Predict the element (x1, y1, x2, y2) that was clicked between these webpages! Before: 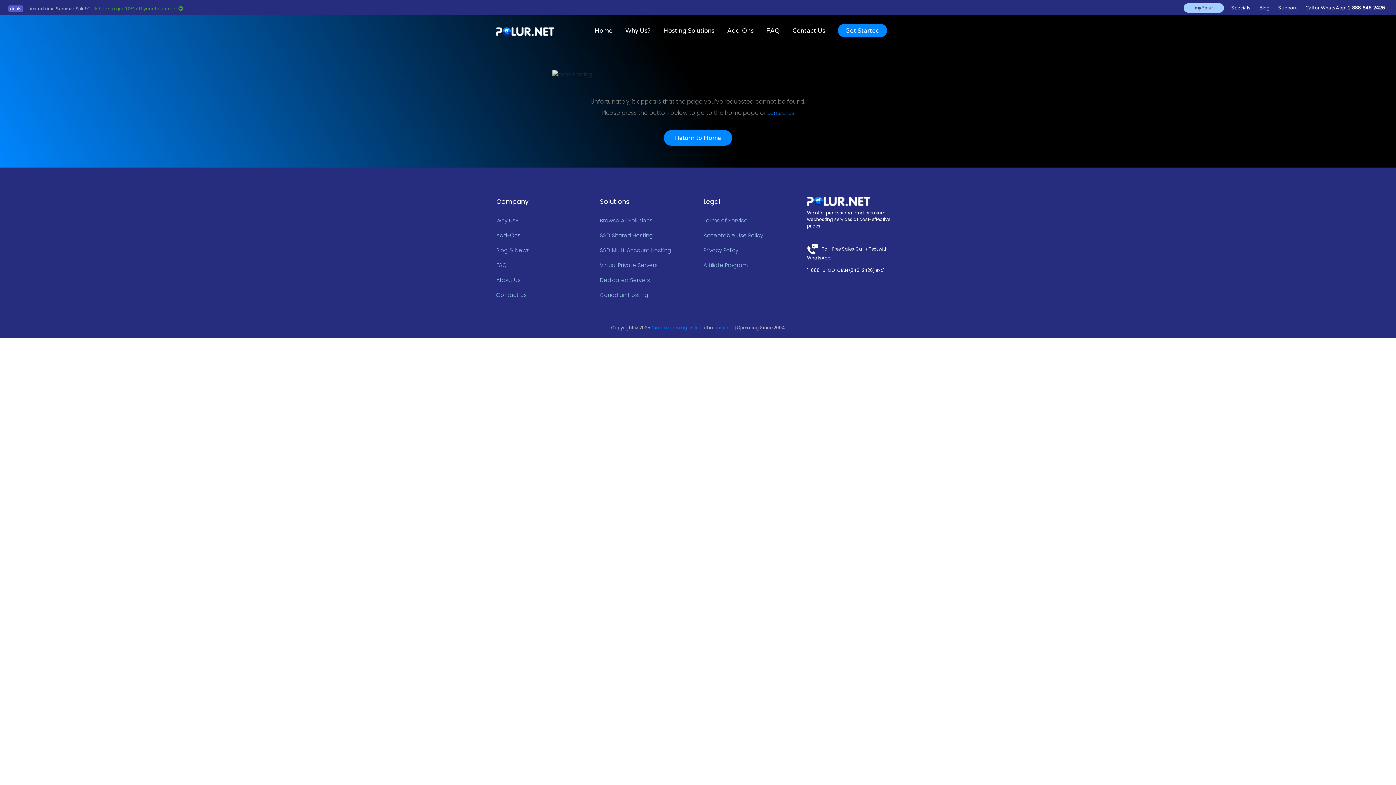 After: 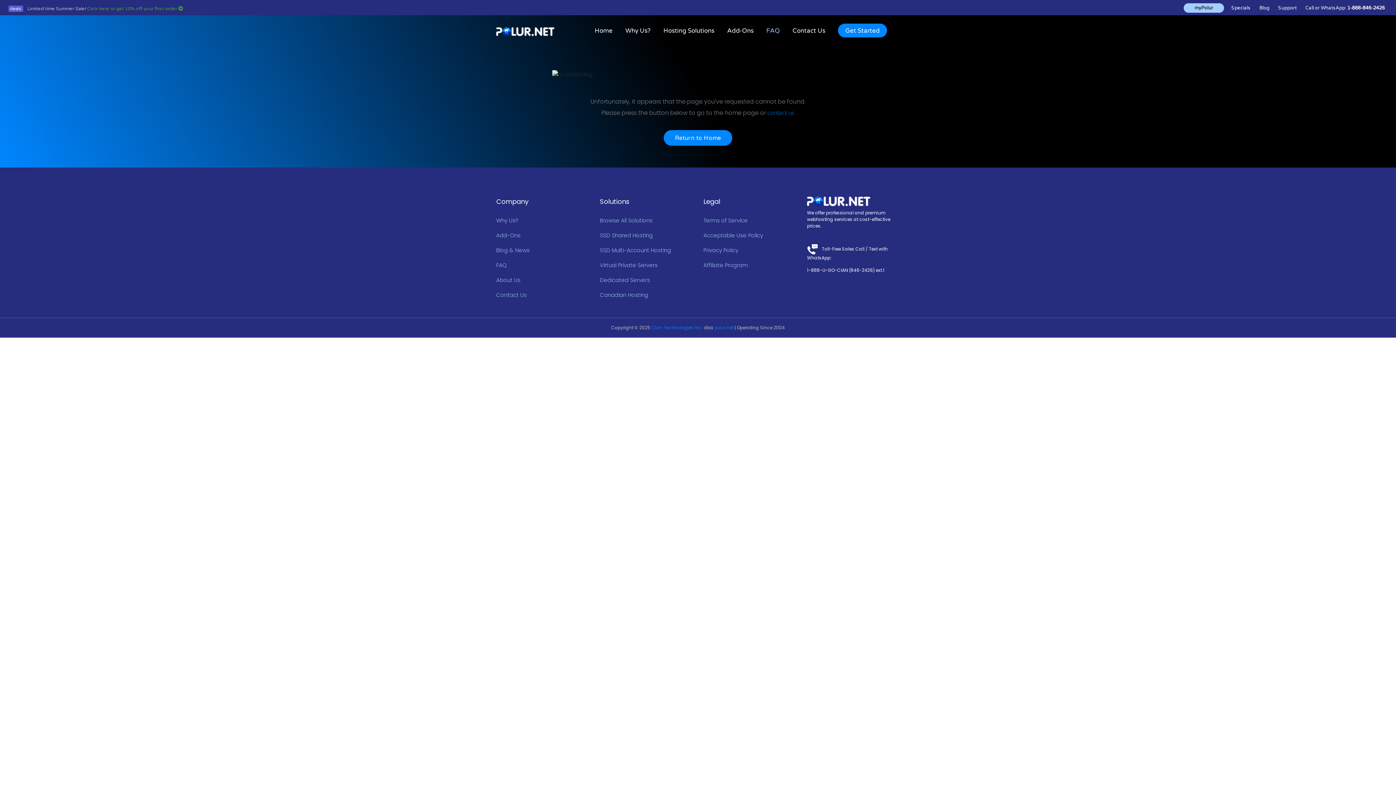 Action: label: FAQ bbox: (496, 261, 506, 268)